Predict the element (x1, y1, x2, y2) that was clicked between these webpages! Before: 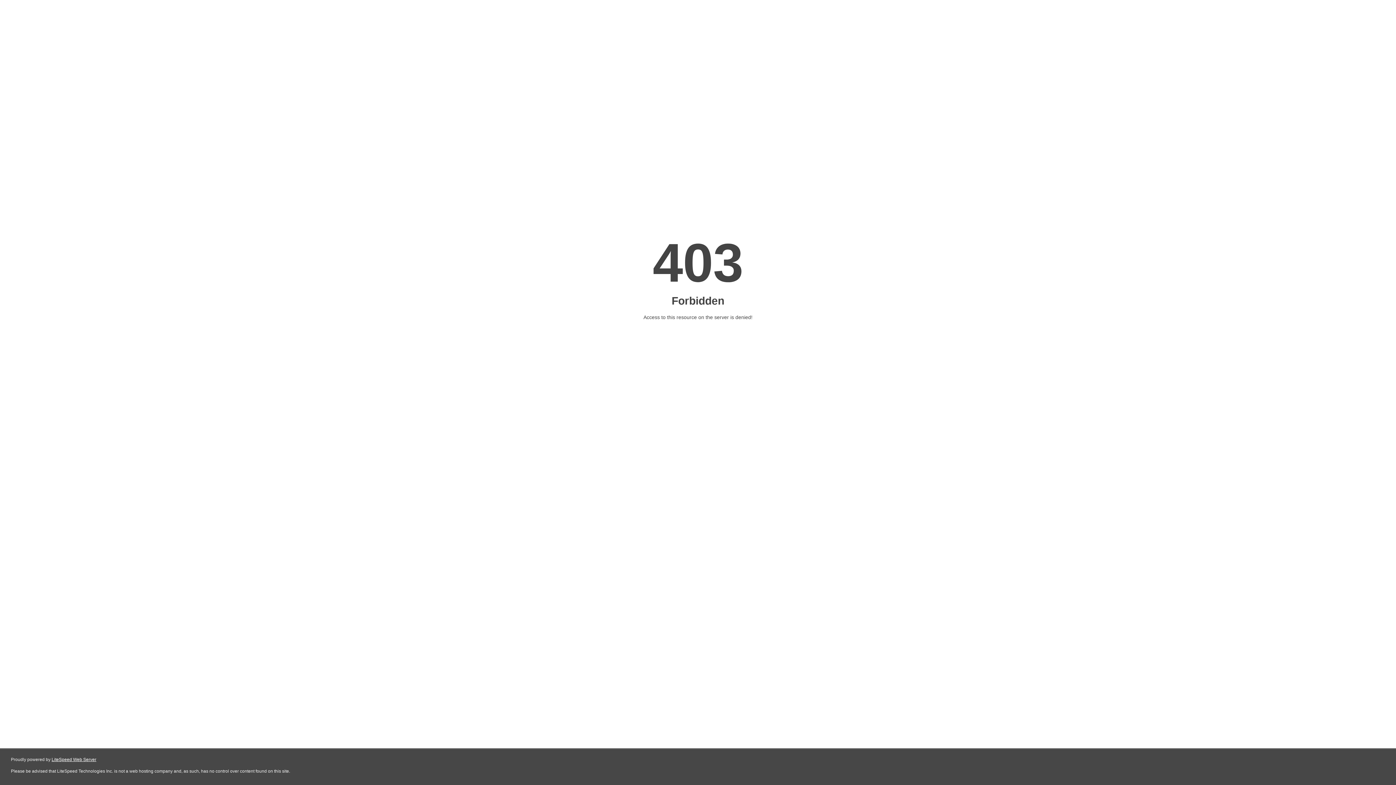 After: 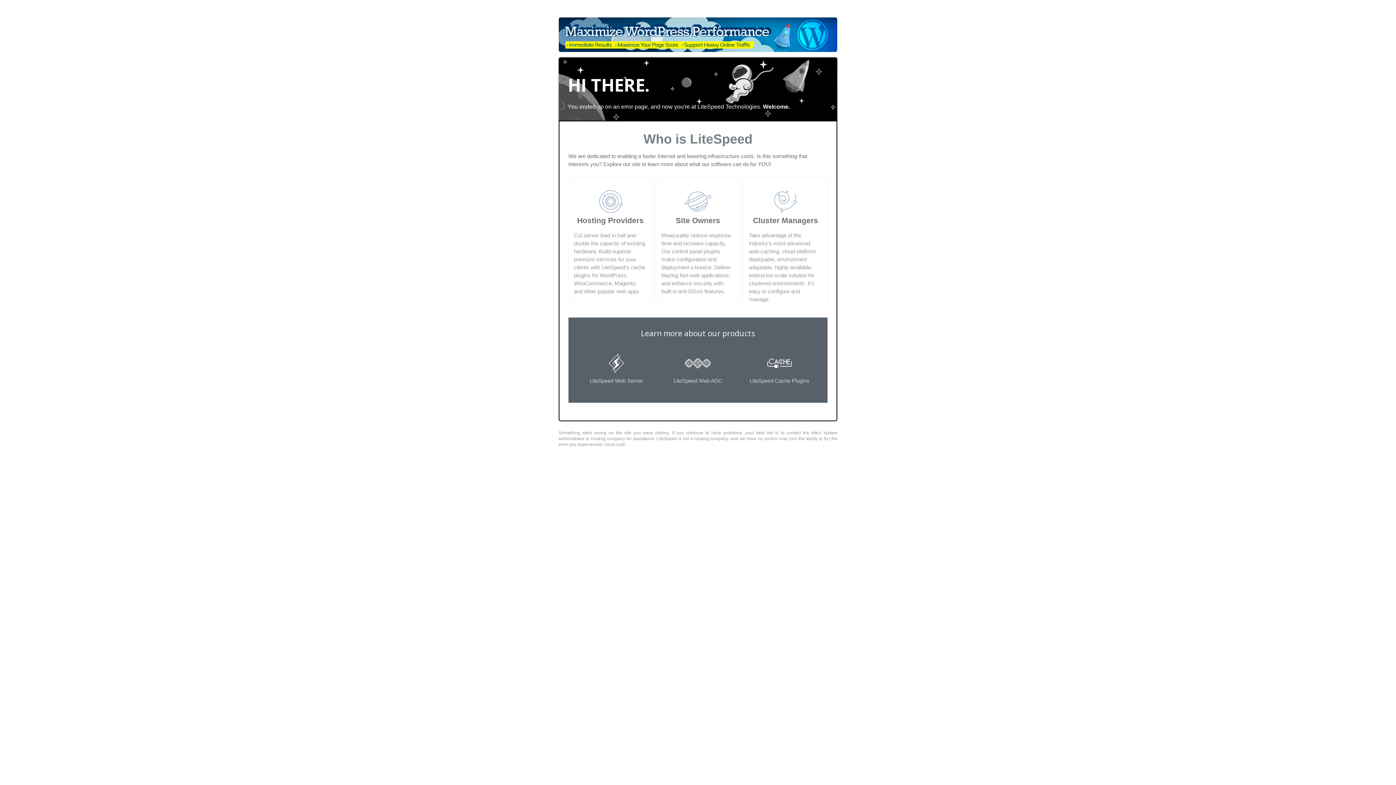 Action: label: LiteSpeed Web Server bbox: (51, 757, 96, 762)